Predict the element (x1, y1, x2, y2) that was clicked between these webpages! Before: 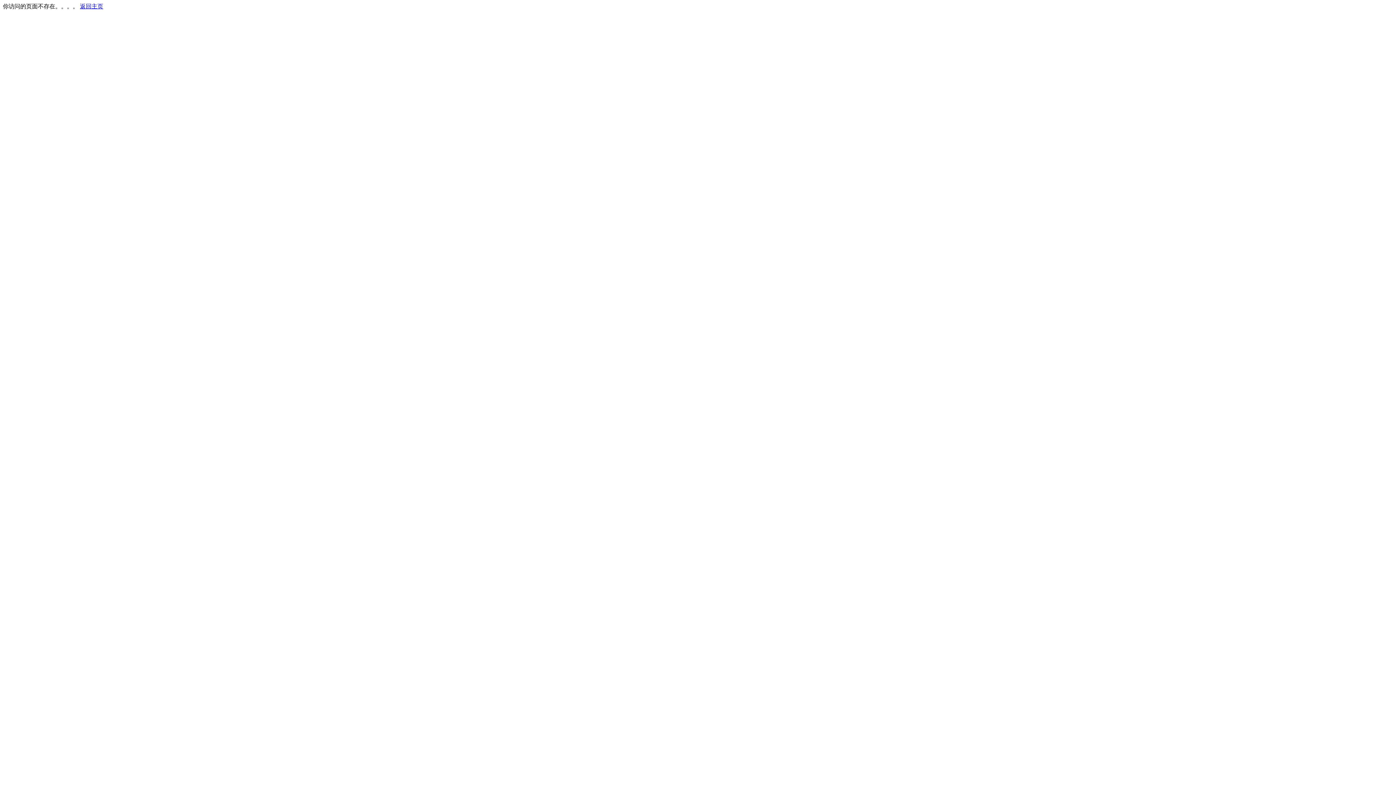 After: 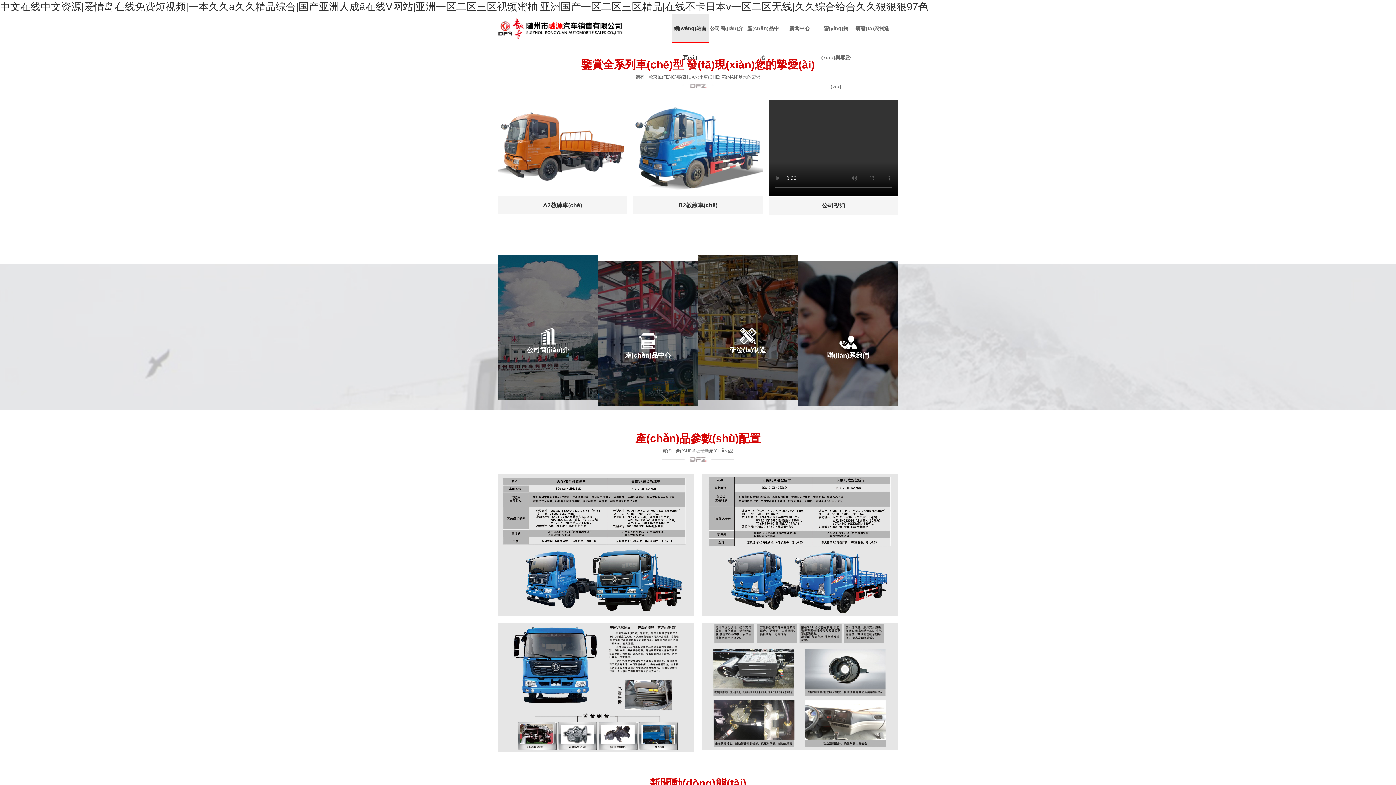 Action: bbox: (80, 3, 103, 9) label: 返回主页